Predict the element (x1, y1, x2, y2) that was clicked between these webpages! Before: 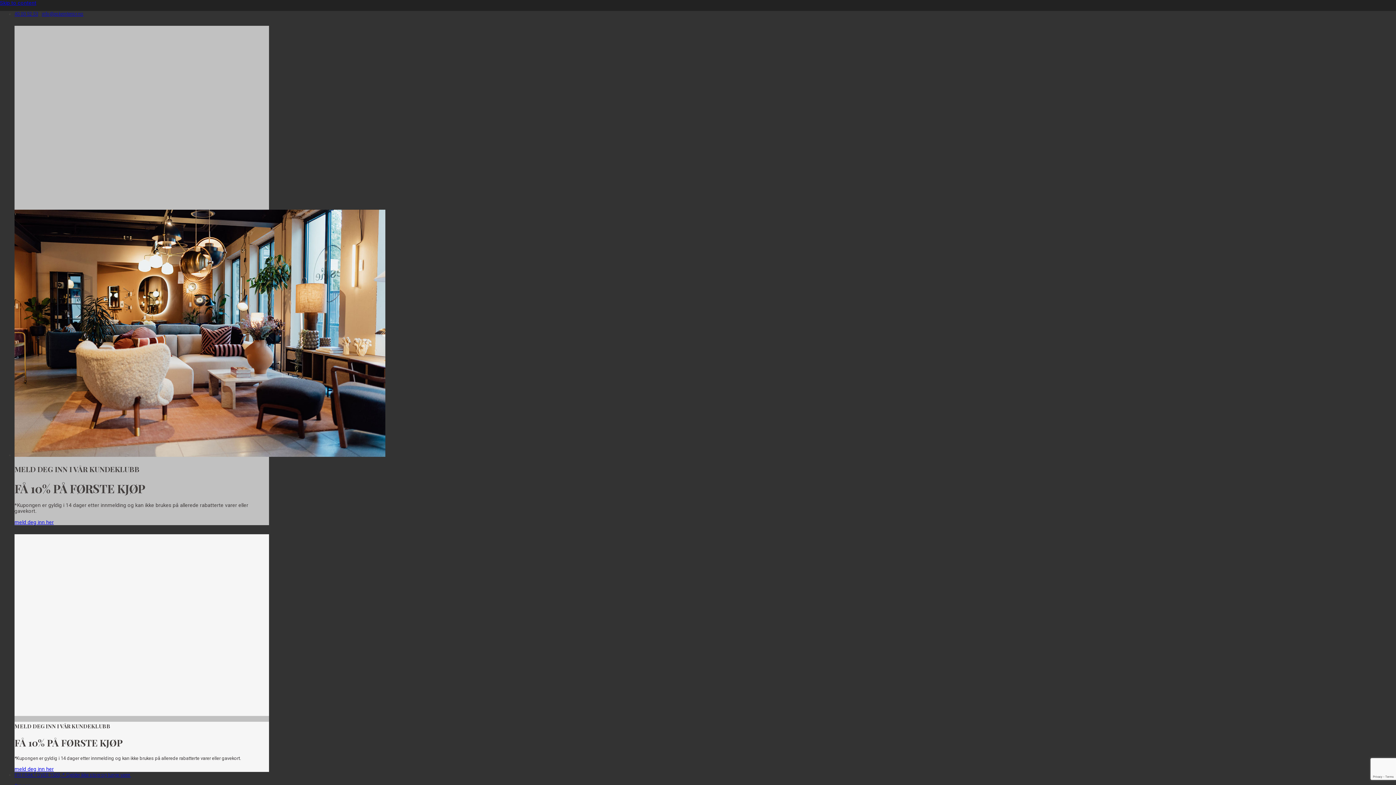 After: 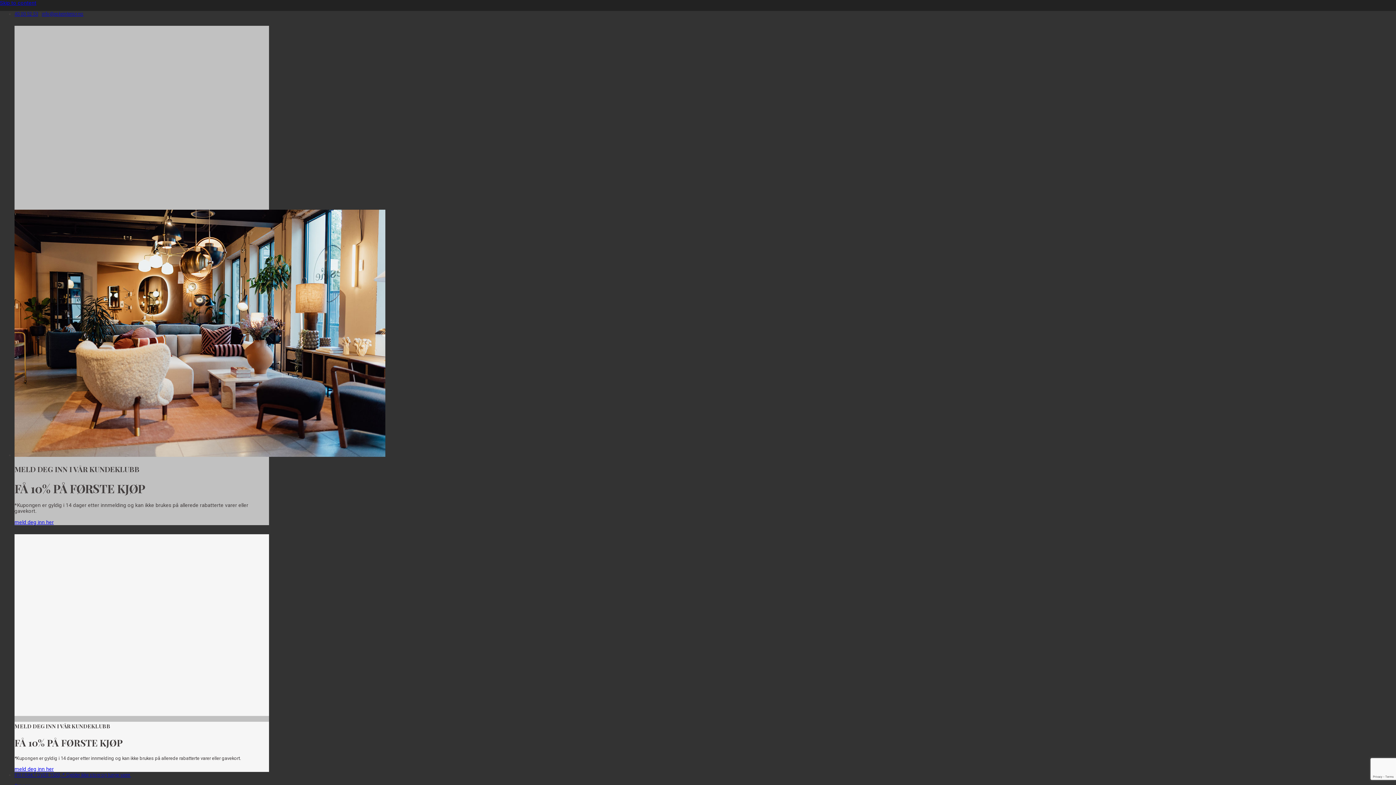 Action: label: info@eskeinterior.no bbox: (41, 10, 83, 16)